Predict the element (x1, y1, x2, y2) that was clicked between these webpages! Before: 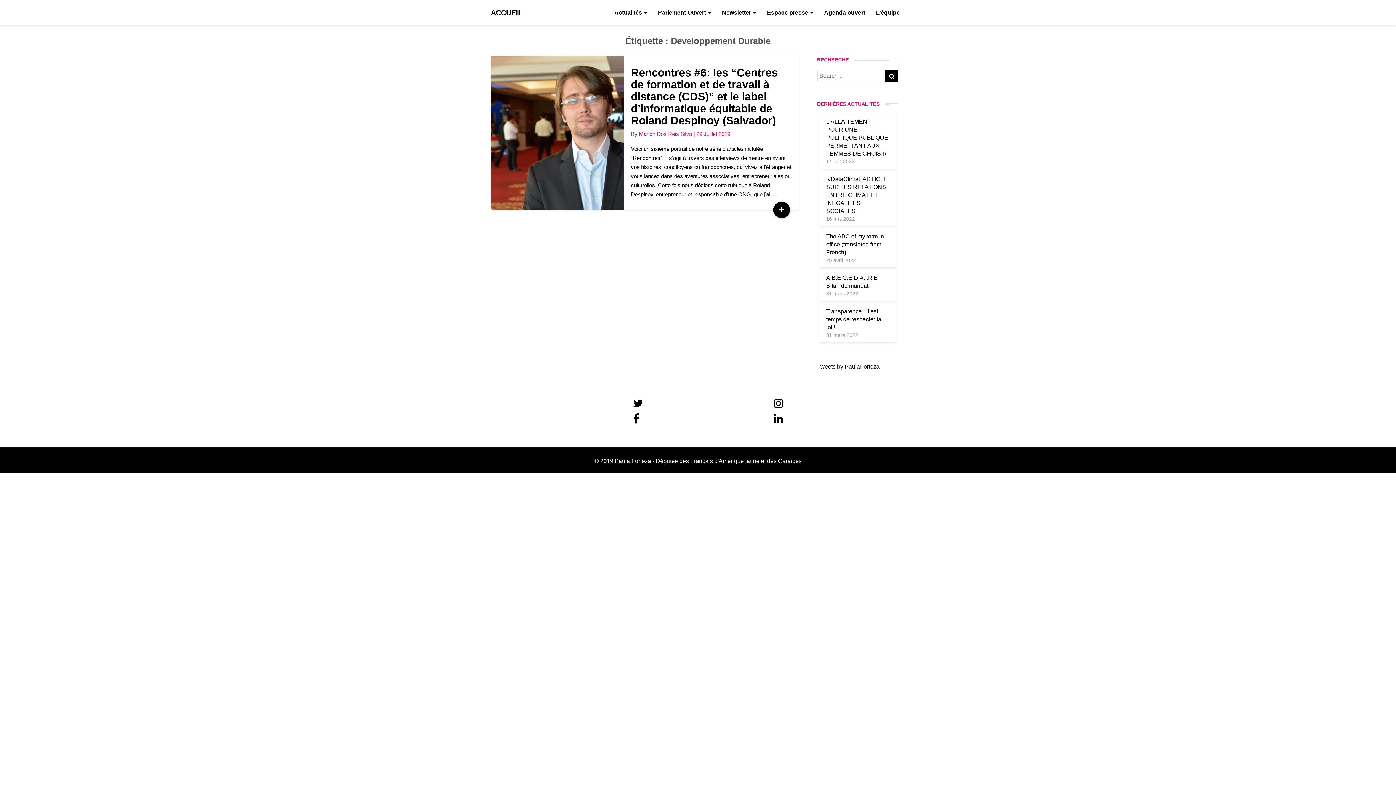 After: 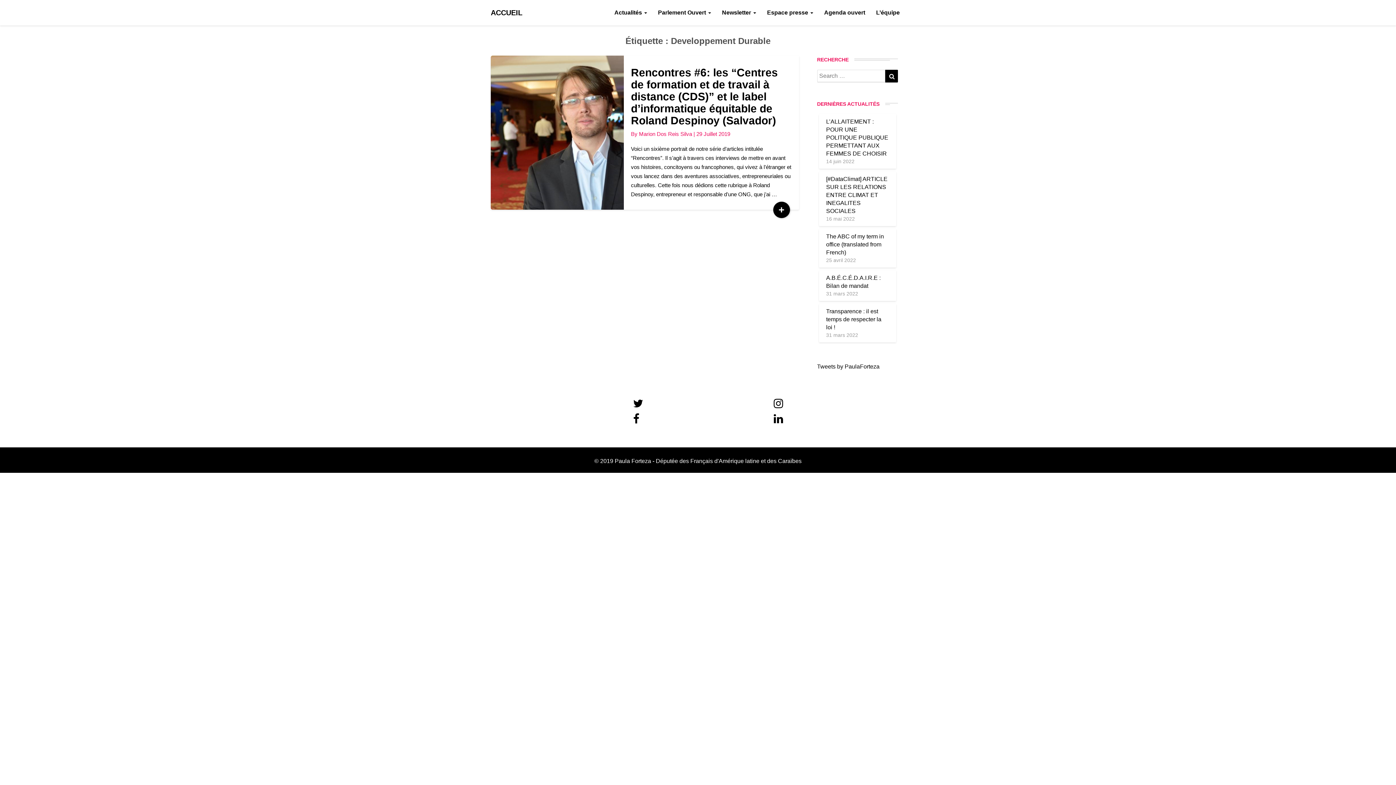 Action: bbox: (773, 417, 783, 424)